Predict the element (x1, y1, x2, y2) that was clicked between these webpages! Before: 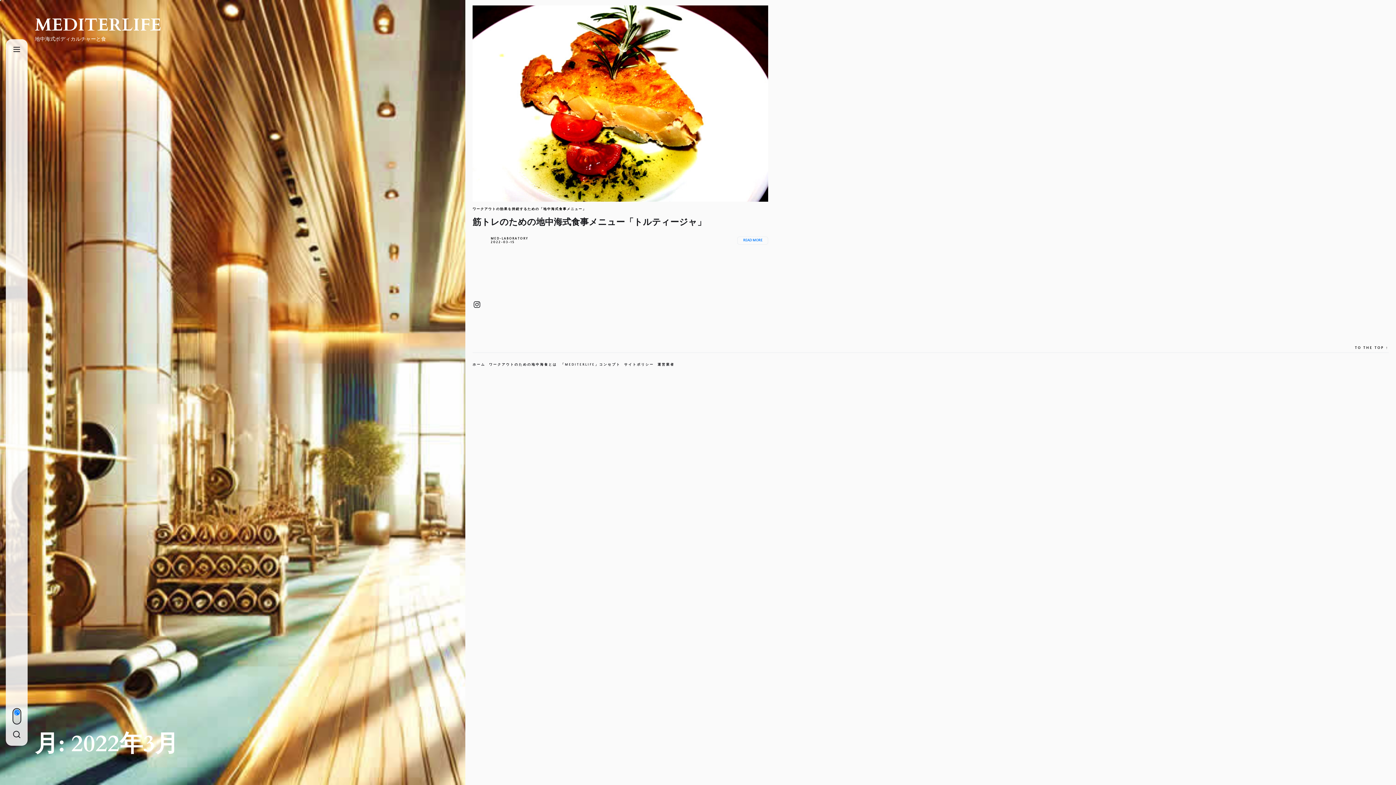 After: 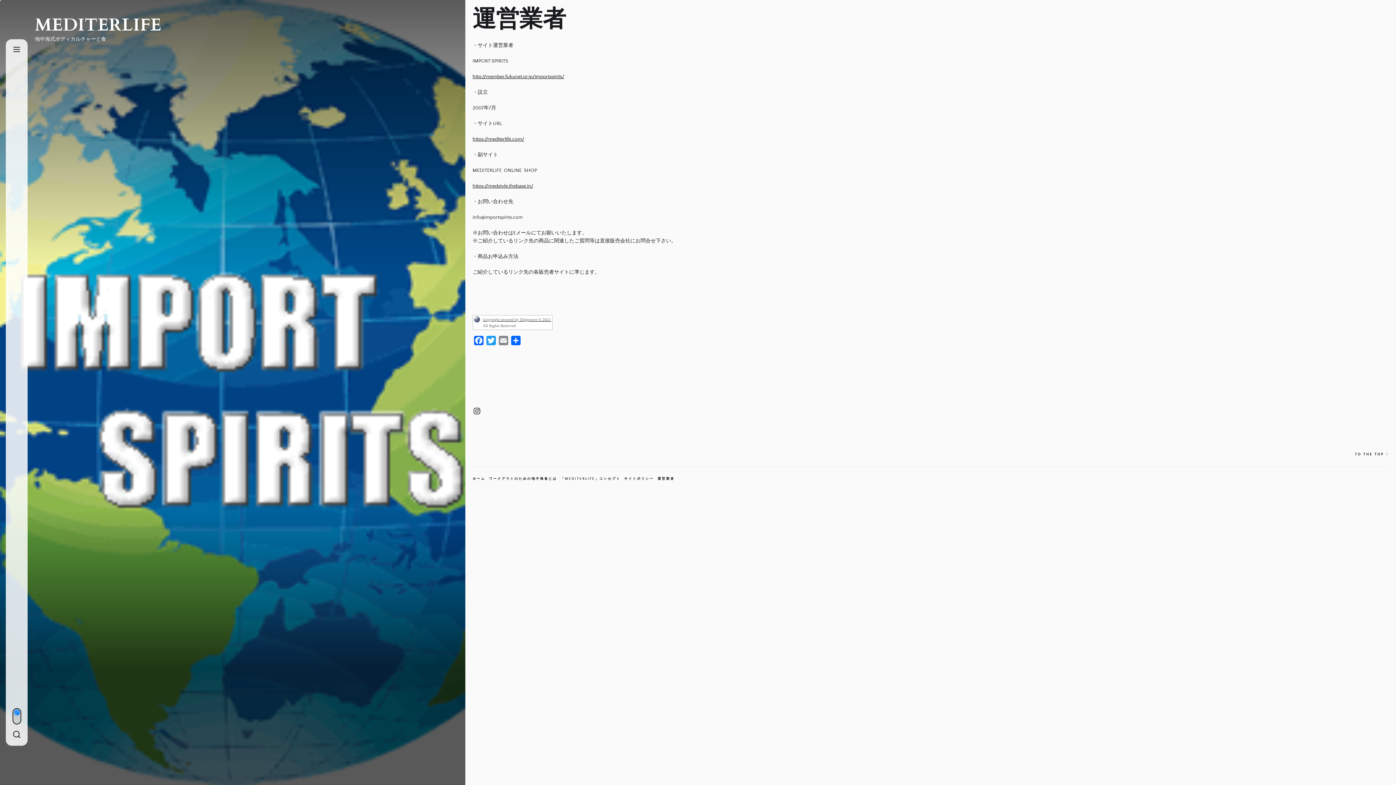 Action: bbox: (657, 362, 674, 367) label: 運営業者